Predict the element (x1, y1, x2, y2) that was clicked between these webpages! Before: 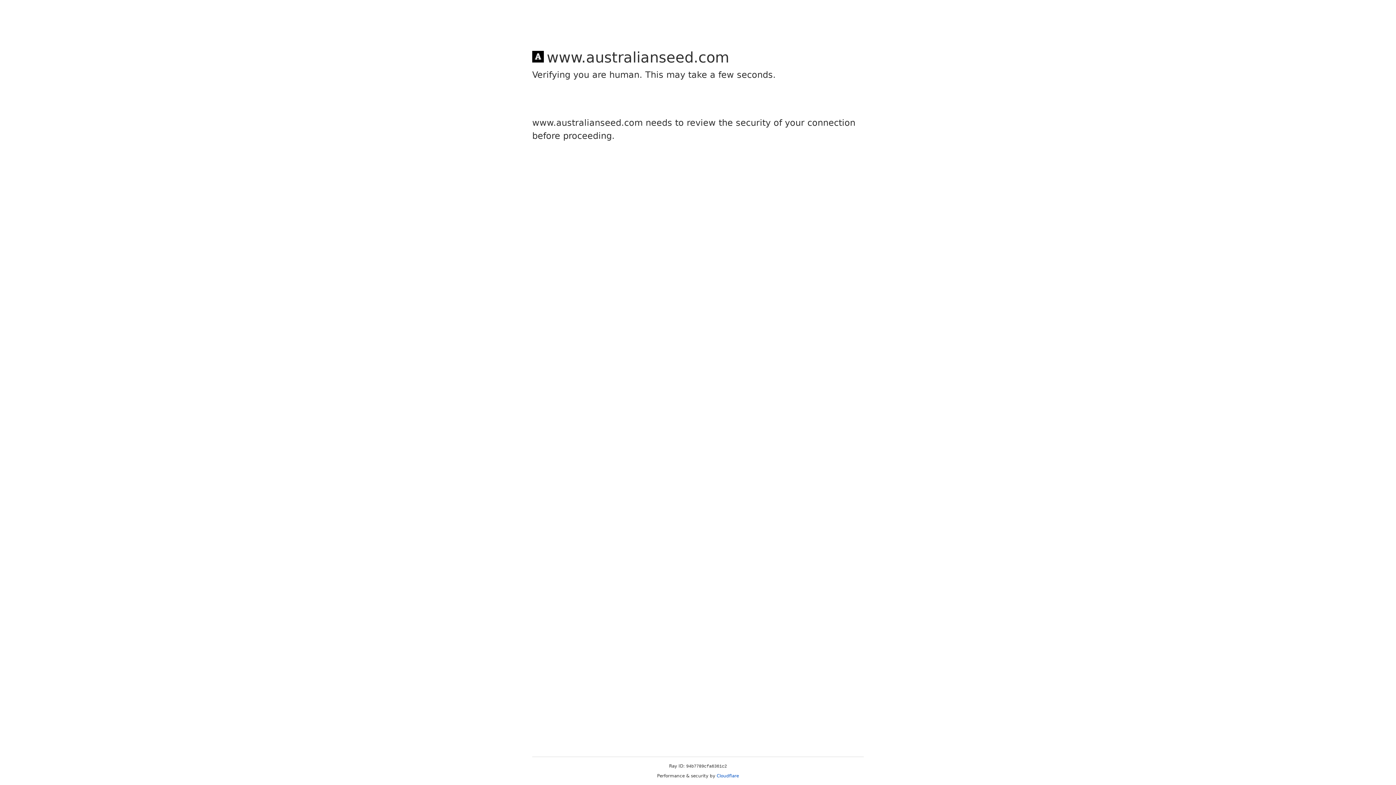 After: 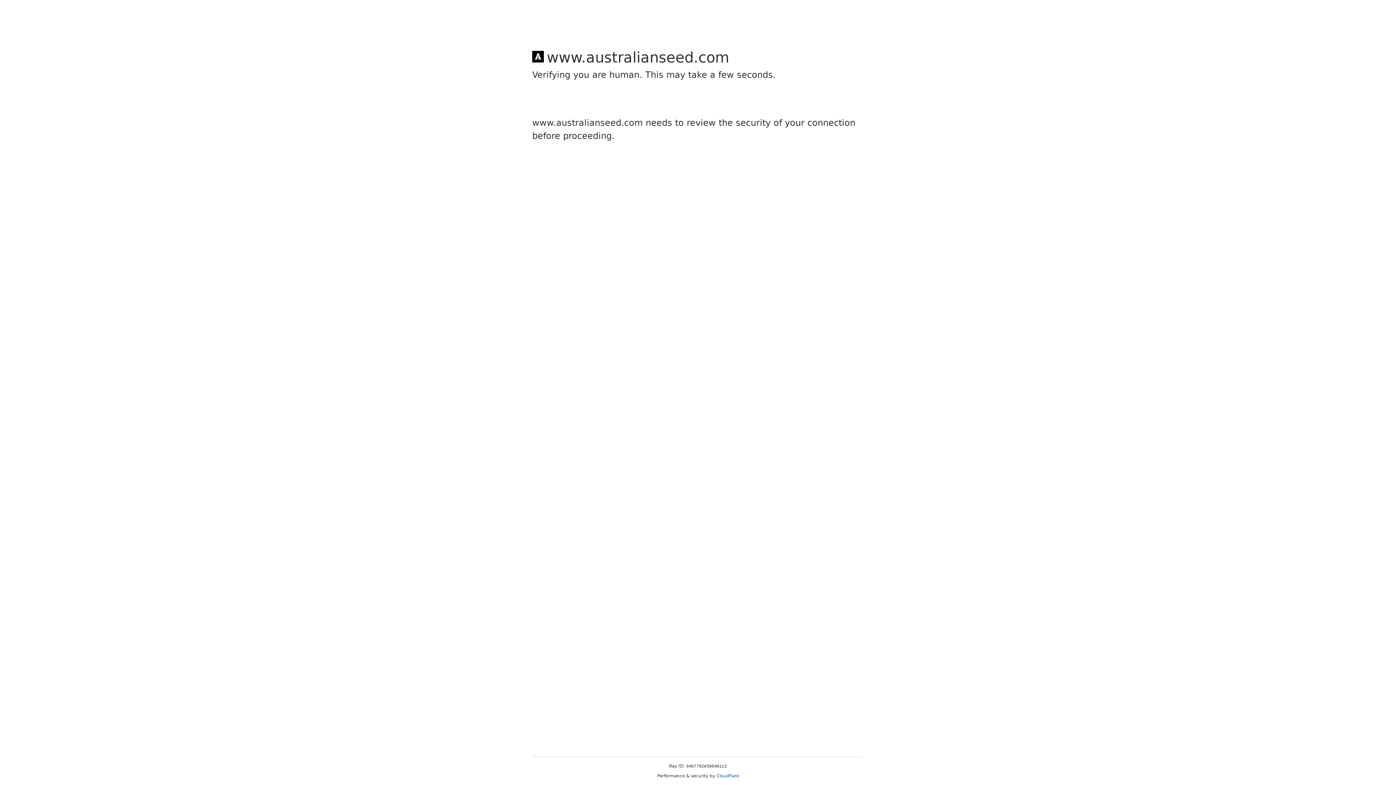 Action: label: Cloudflare bbox: (716, 773, 739, 778)